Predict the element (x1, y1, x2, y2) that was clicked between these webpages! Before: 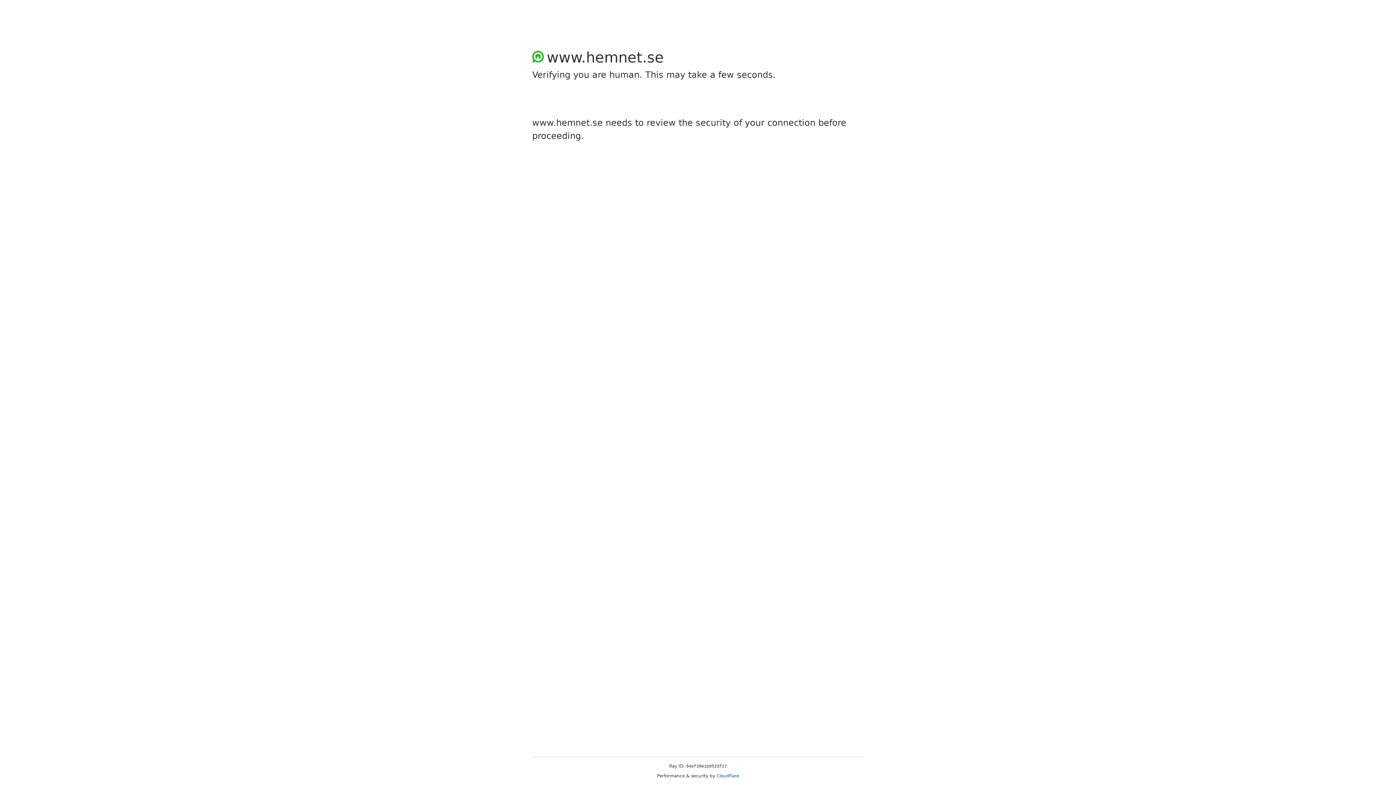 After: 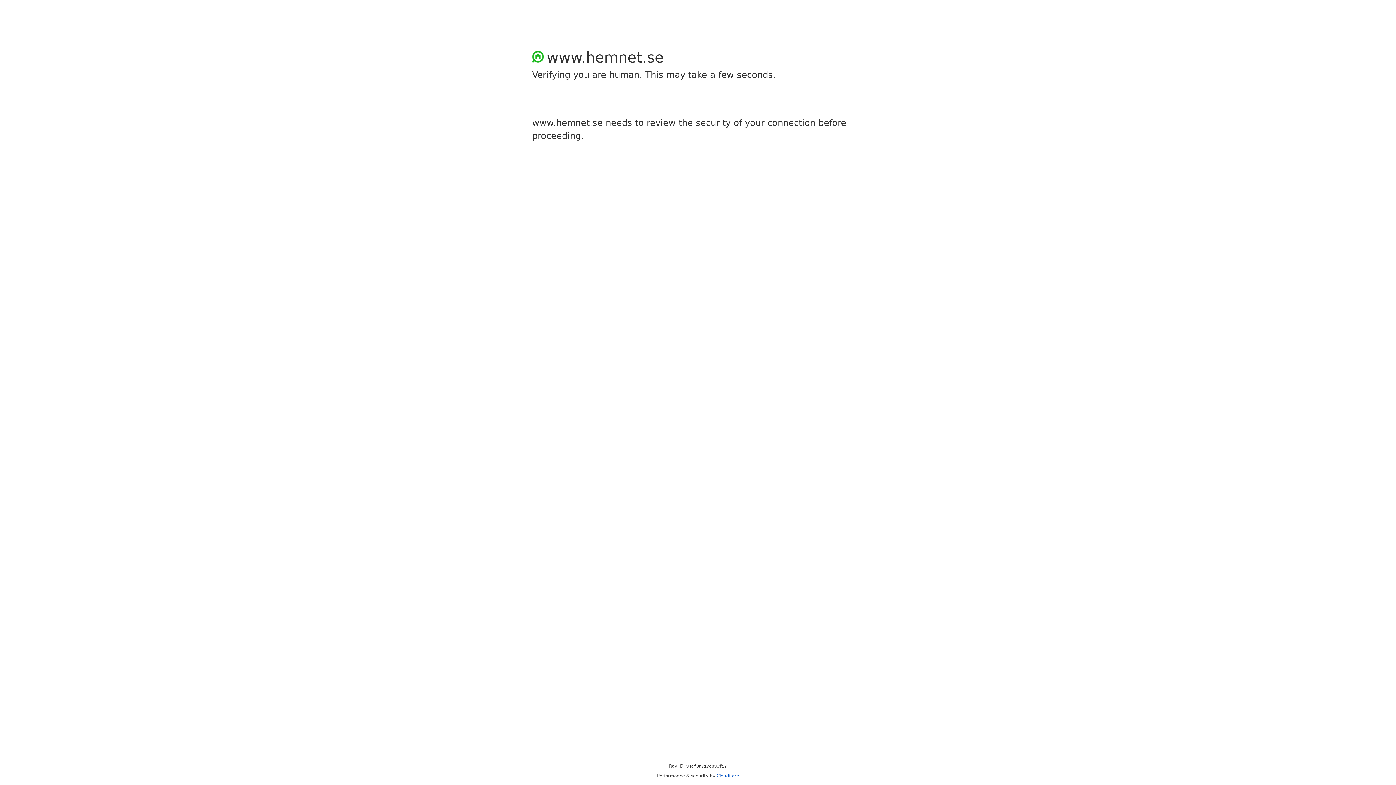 Action: label: Cloudflare bbox: (716, 773, 739, 778)